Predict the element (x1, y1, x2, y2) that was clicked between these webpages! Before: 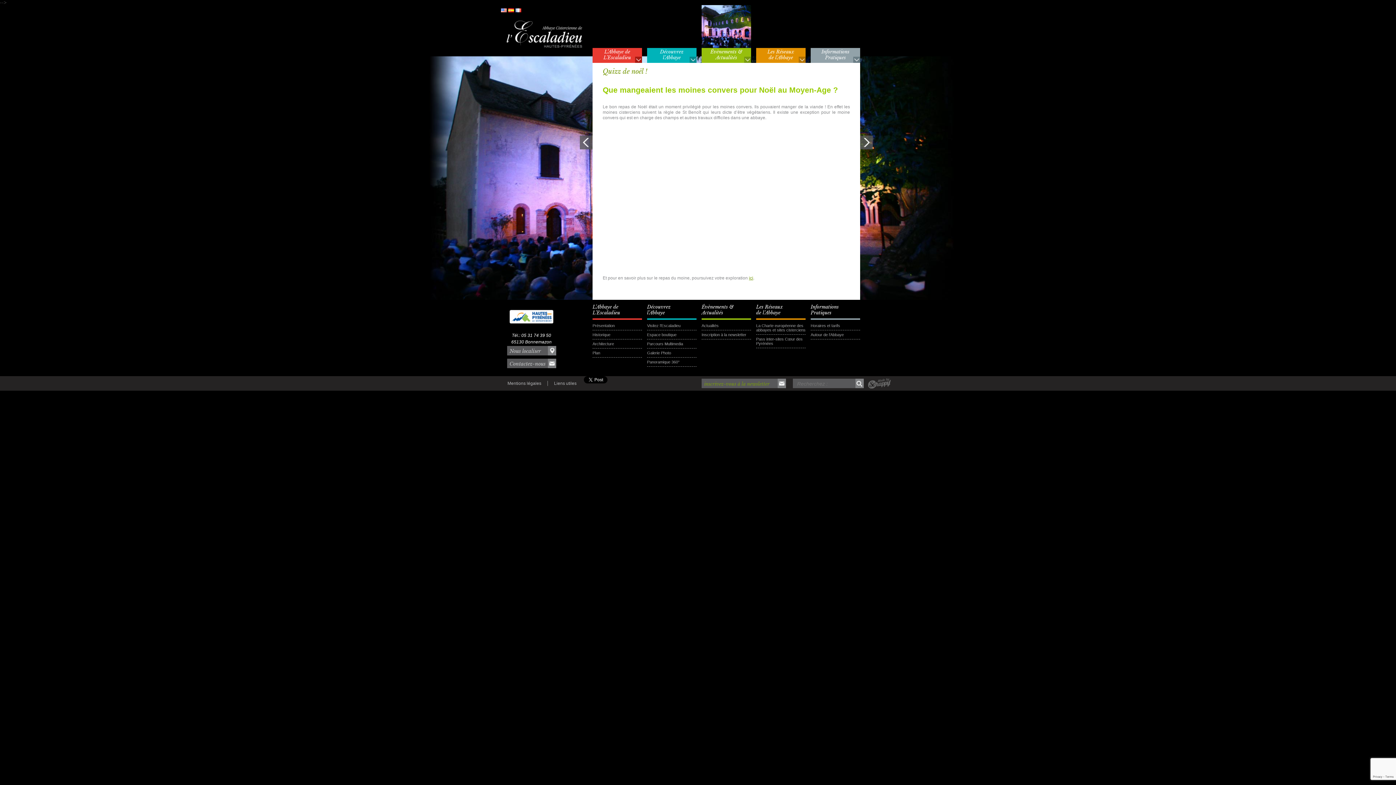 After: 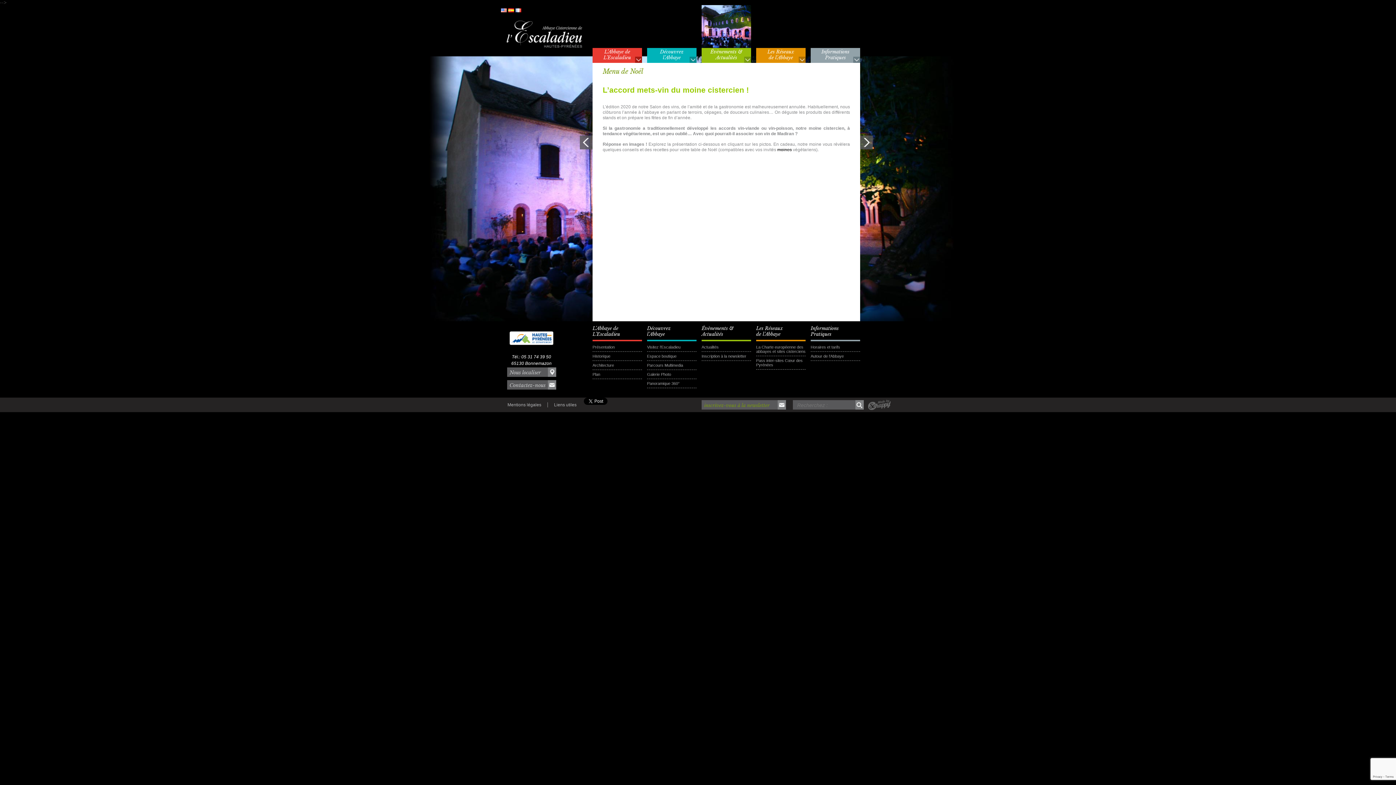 Action: bbox: (580, 135, 592, 149)